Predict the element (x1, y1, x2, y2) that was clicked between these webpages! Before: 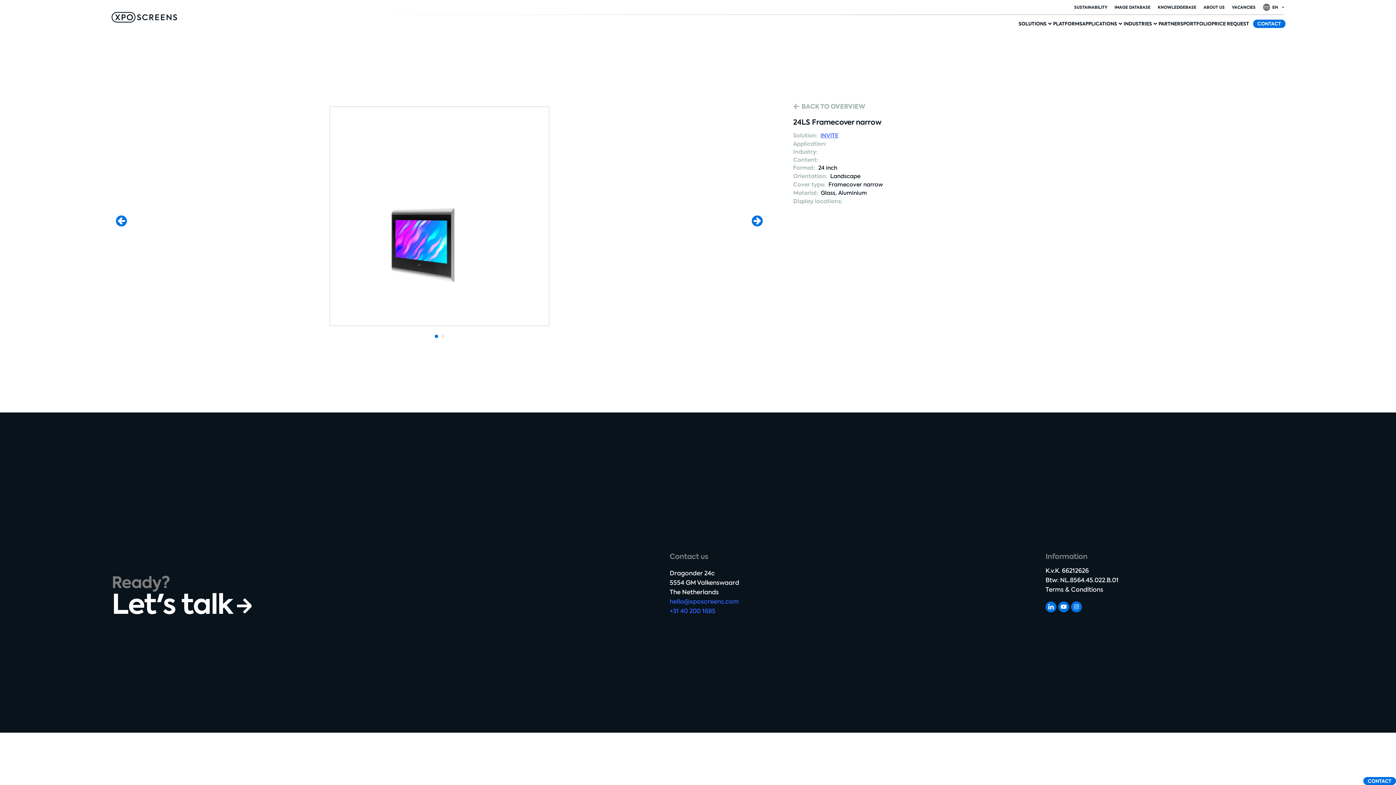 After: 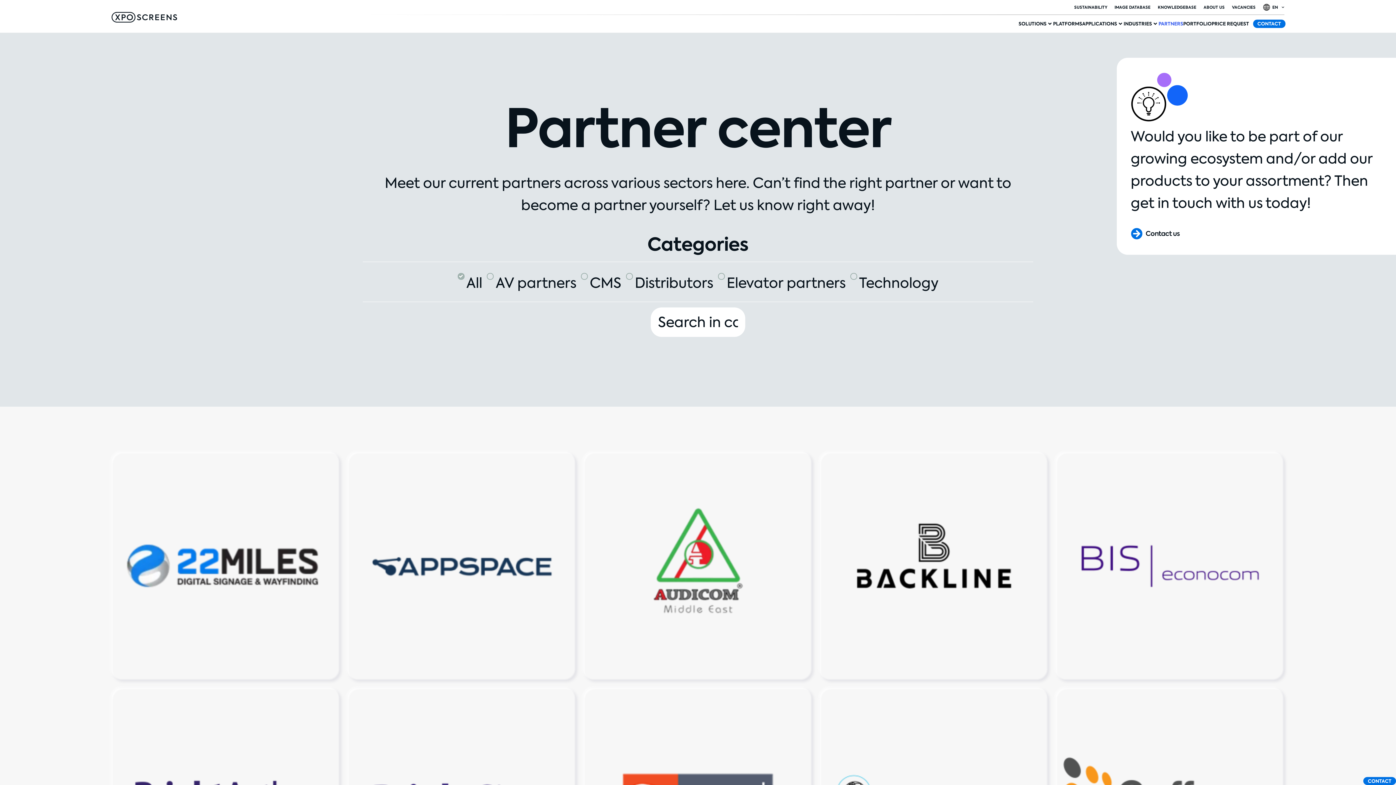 Action: label: PARTNERS bbox: (1158, 20, 1183, 27)